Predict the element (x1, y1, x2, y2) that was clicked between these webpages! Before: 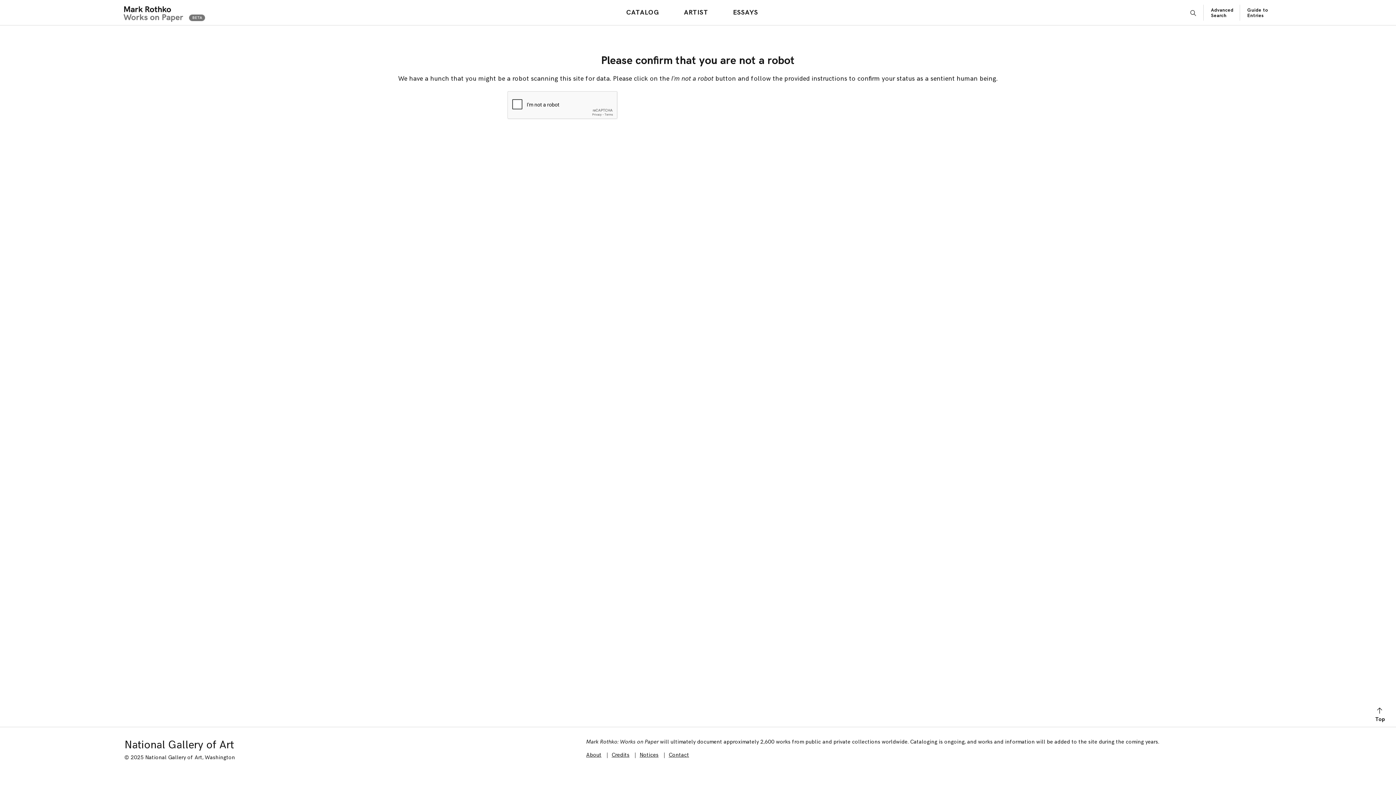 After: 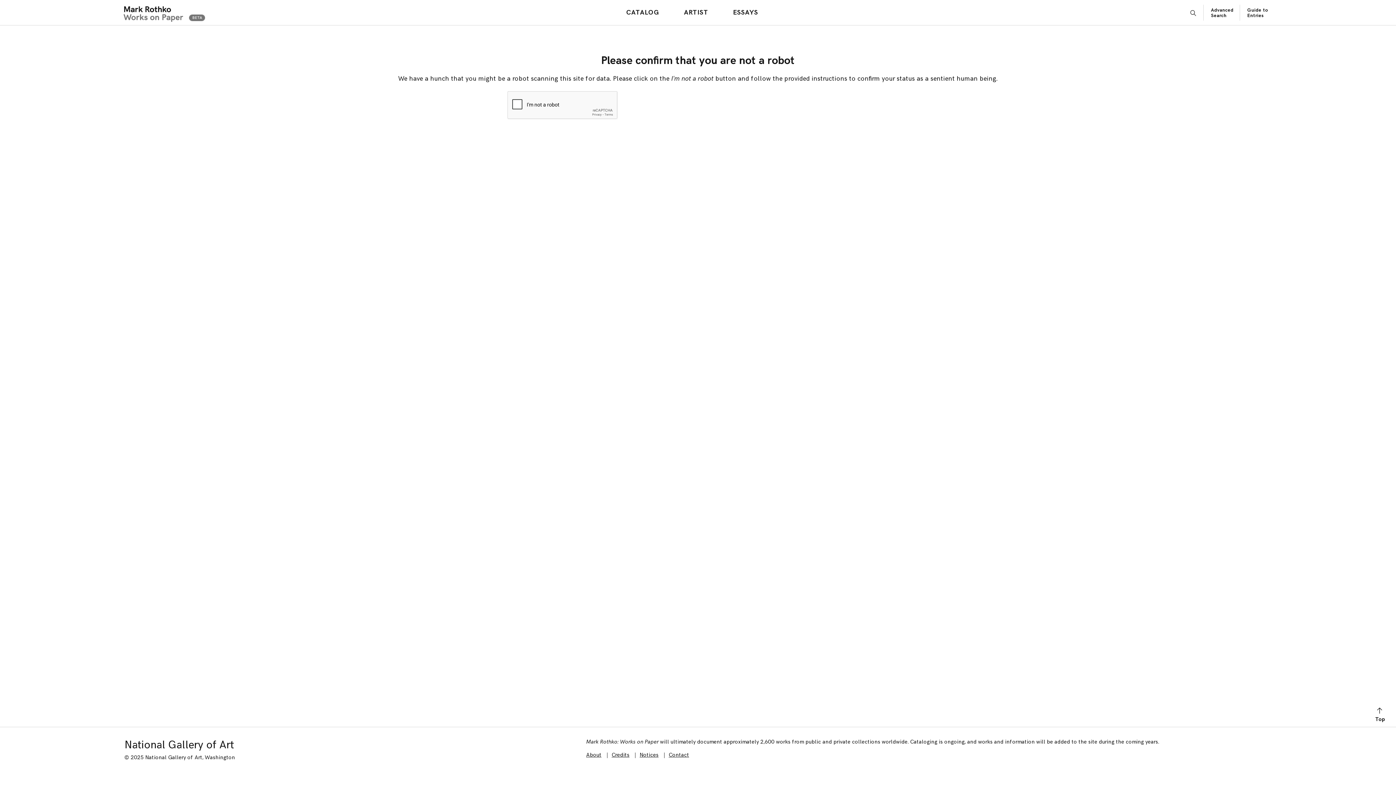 Action: bbox: (611, 752, 629, 758) label: Credits